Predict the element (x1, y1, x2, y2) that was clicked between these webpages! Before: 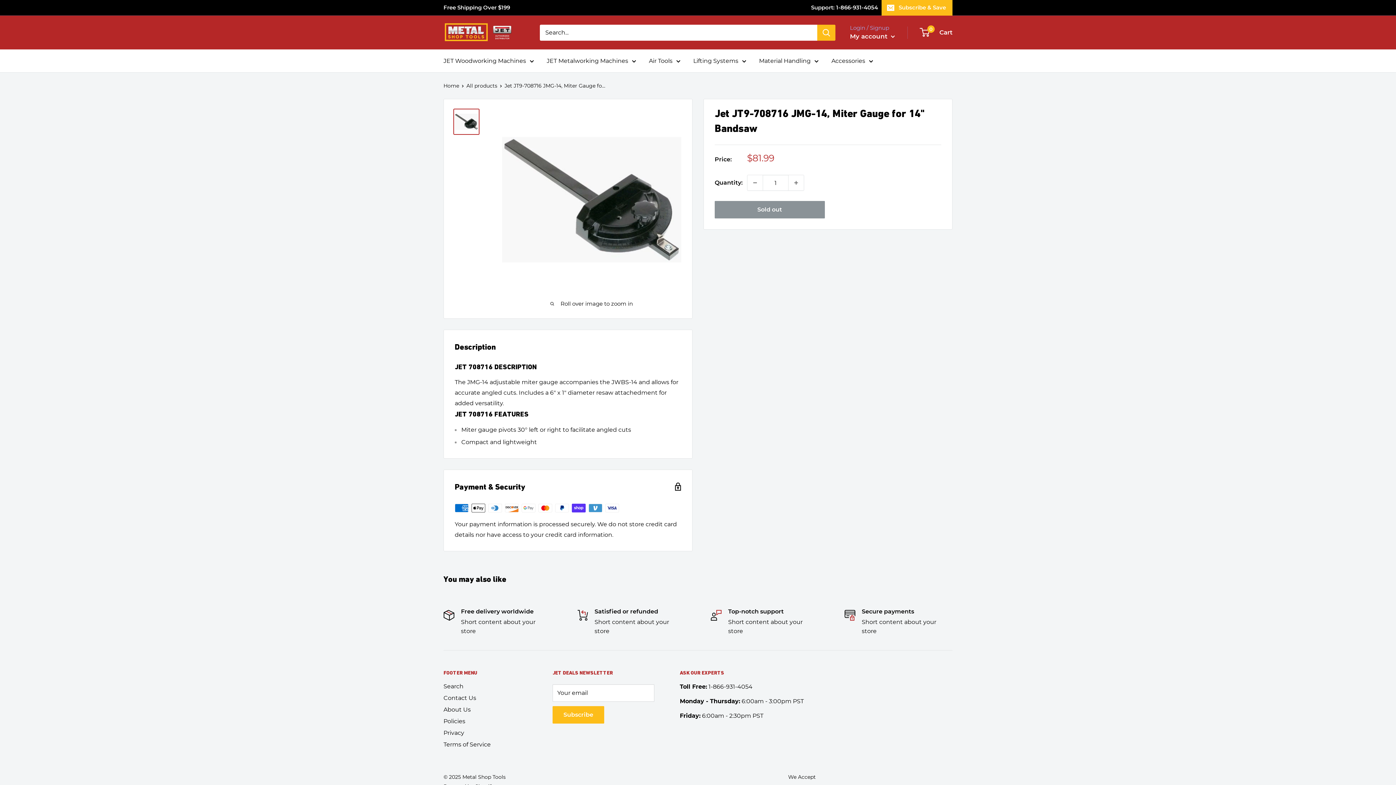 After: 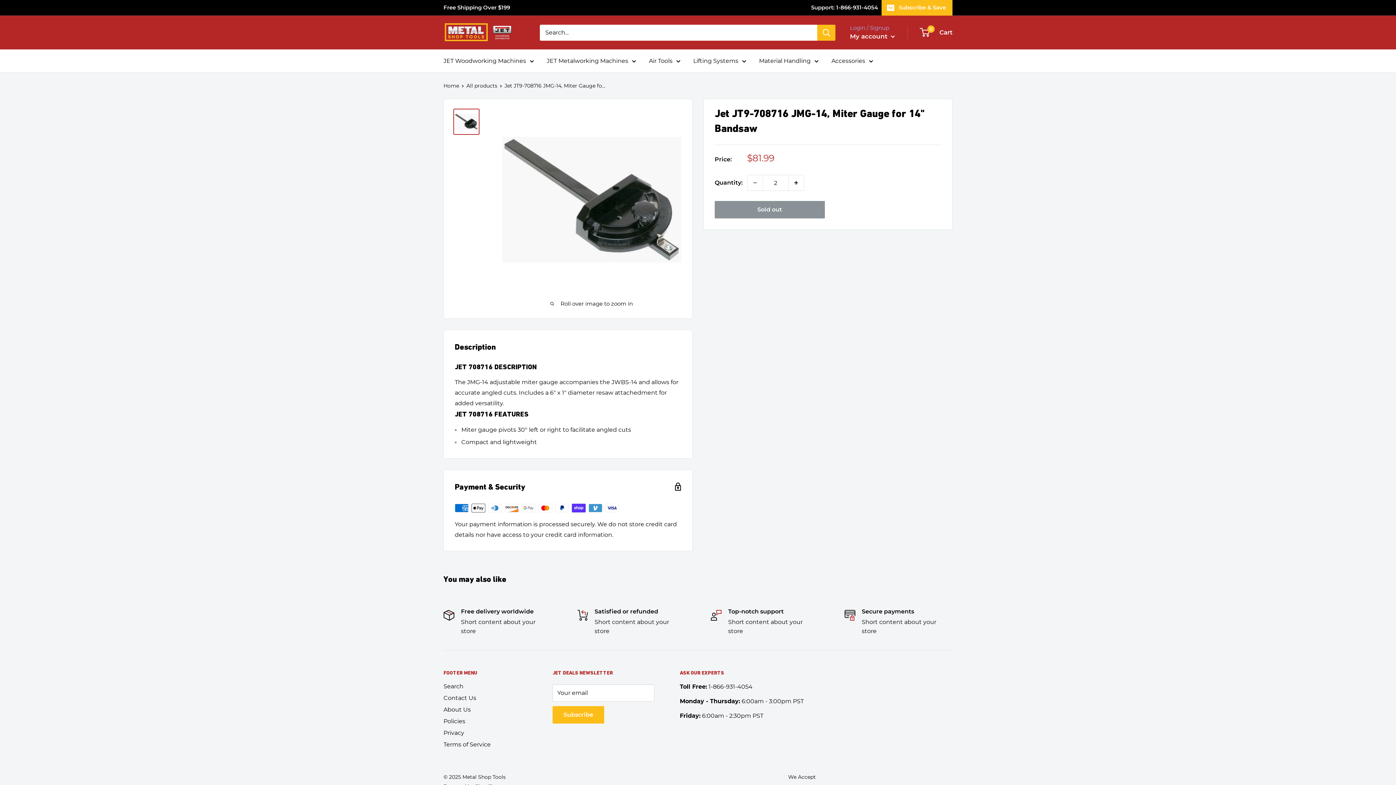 Action: label: Increase quantity by 1 bbox: (788, 175, 804, 190)